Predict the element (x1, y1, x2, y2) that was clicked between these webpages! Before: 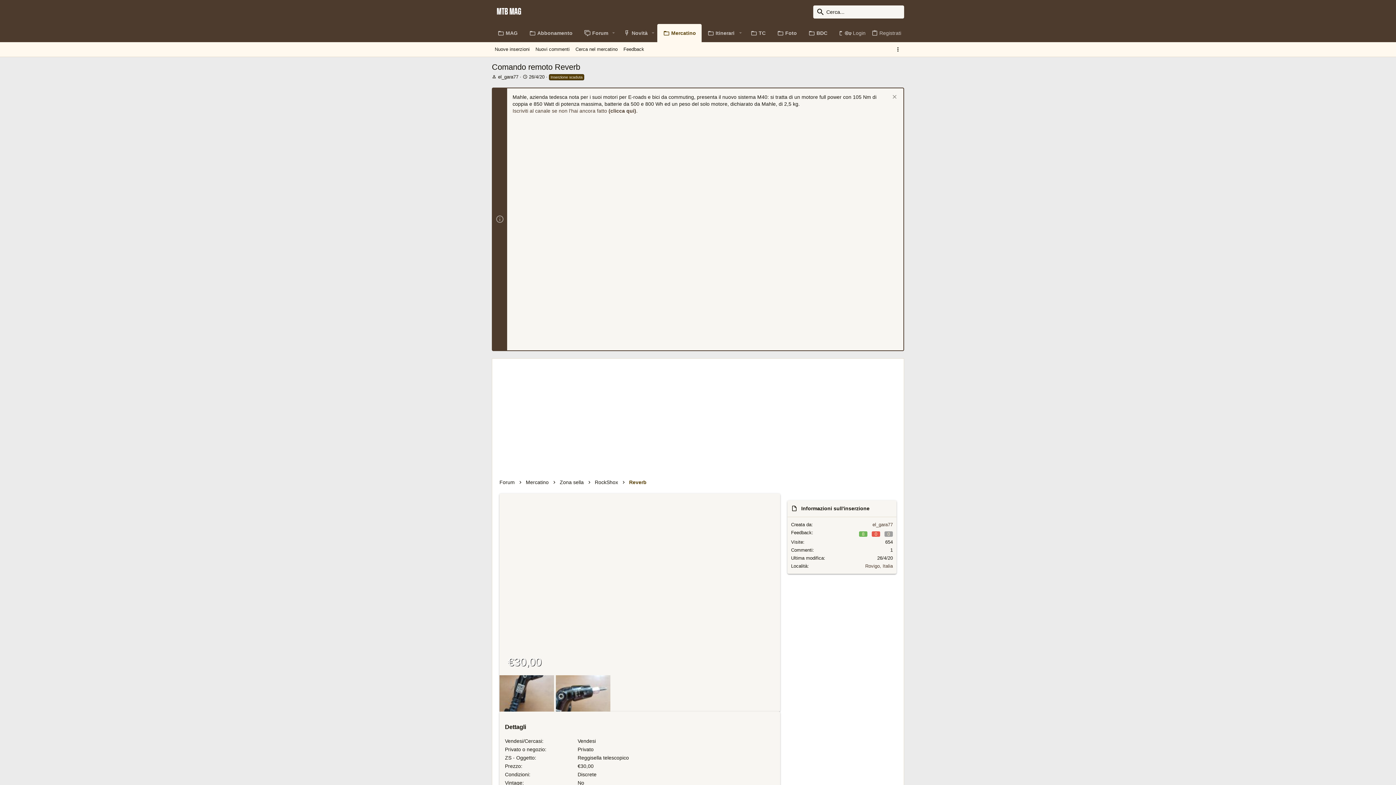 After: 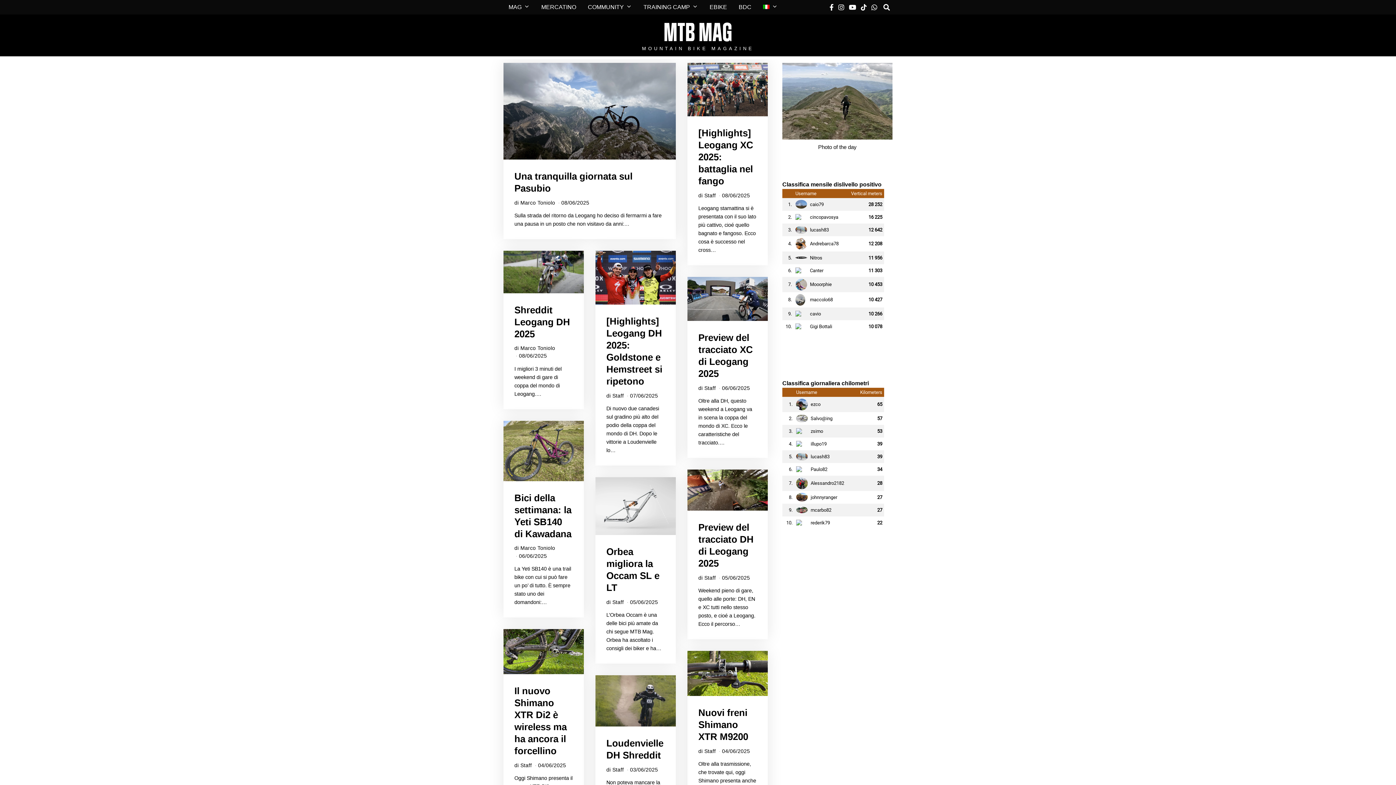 Action: bbox: (492, 11, 526, 17)